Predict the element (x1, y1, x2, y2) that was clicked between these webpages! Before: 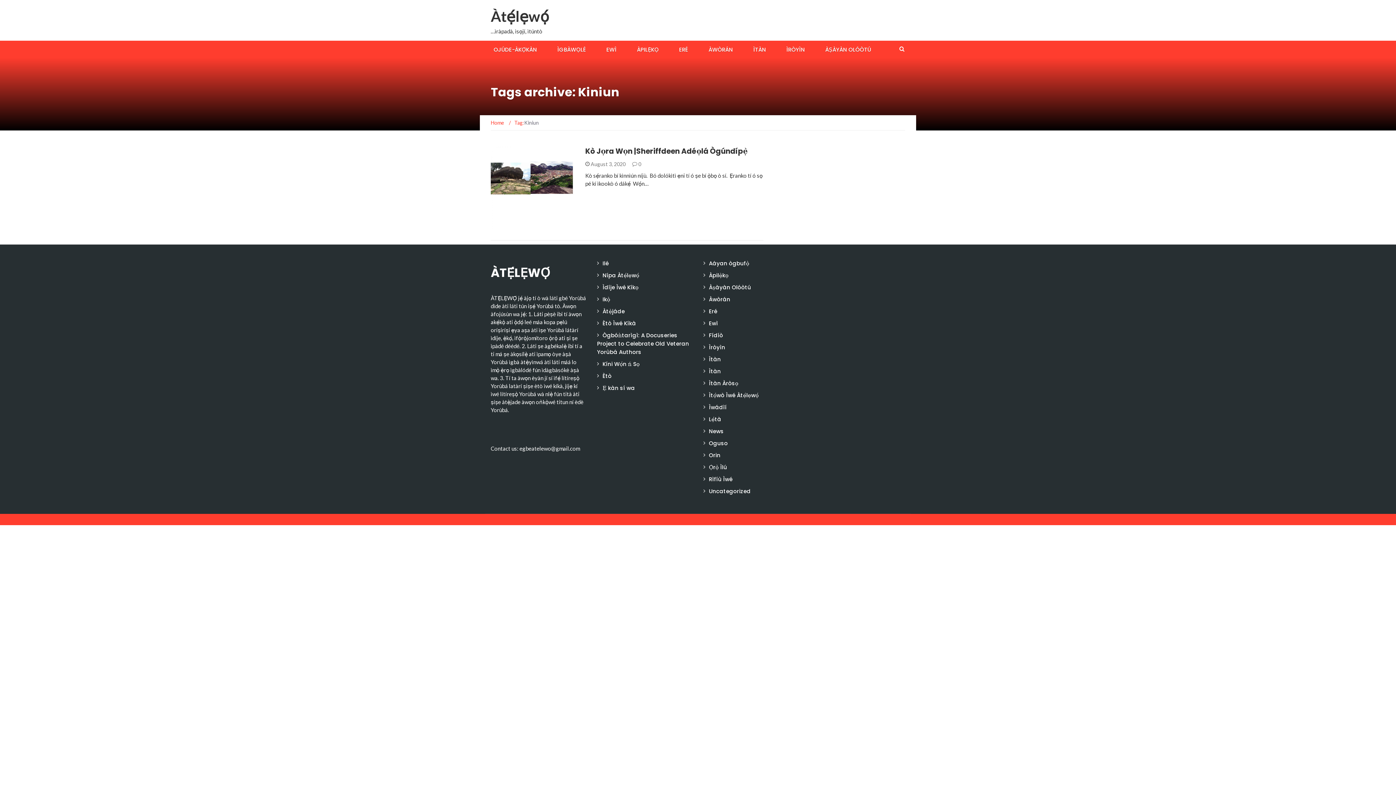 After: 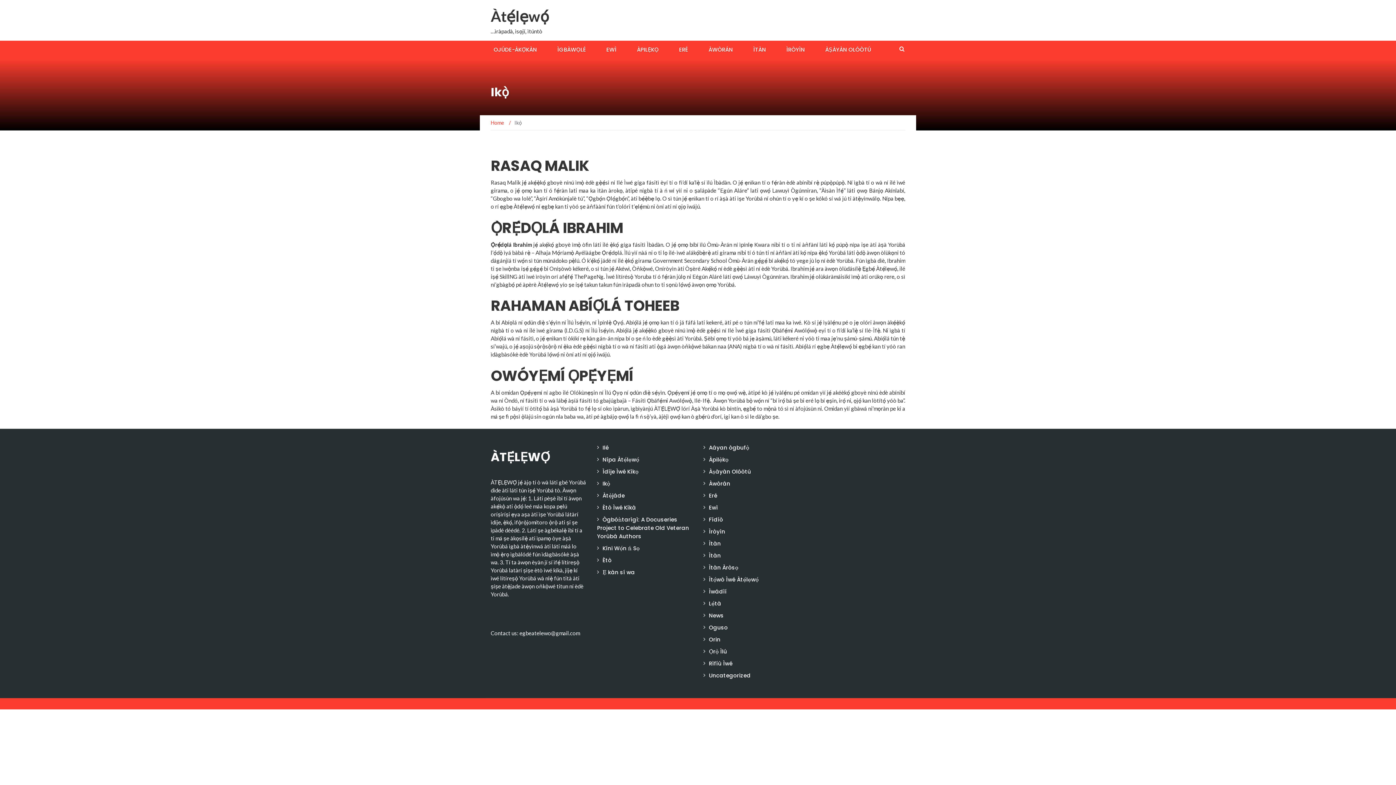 Action: label: Ikọ̀ bbox: (602, 295, 610, 303)